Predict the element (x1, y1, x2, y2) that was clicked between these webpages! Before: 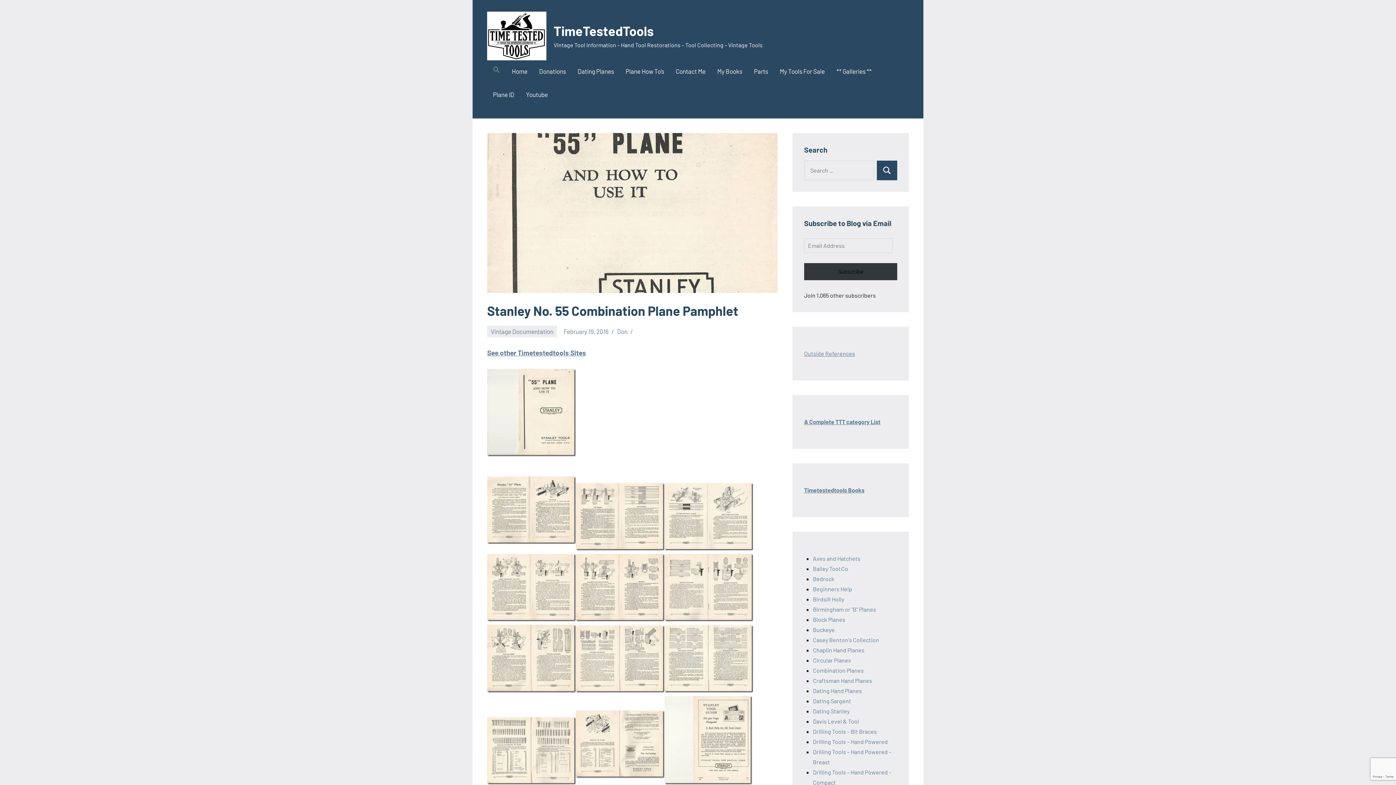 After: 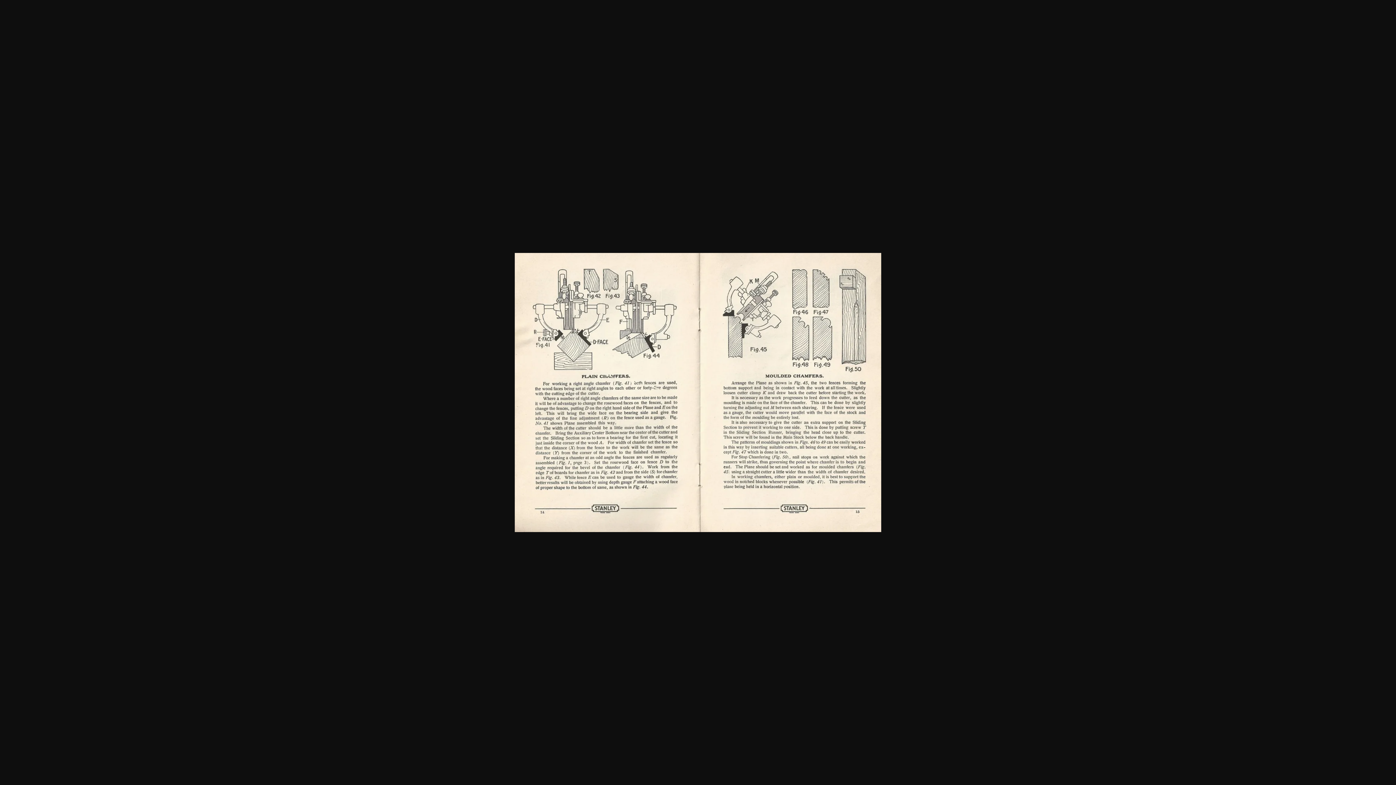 Action: bbox: (487, 686, 576, 694)